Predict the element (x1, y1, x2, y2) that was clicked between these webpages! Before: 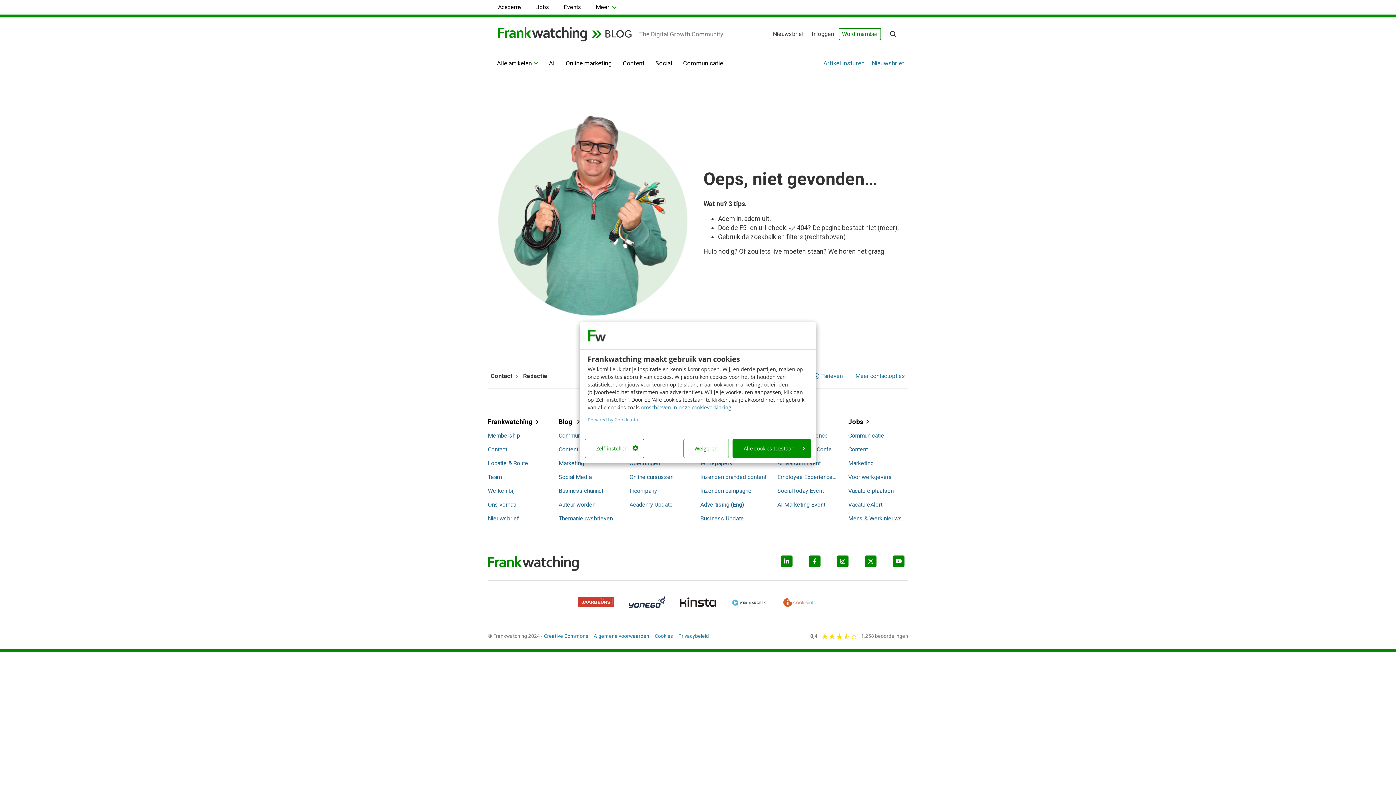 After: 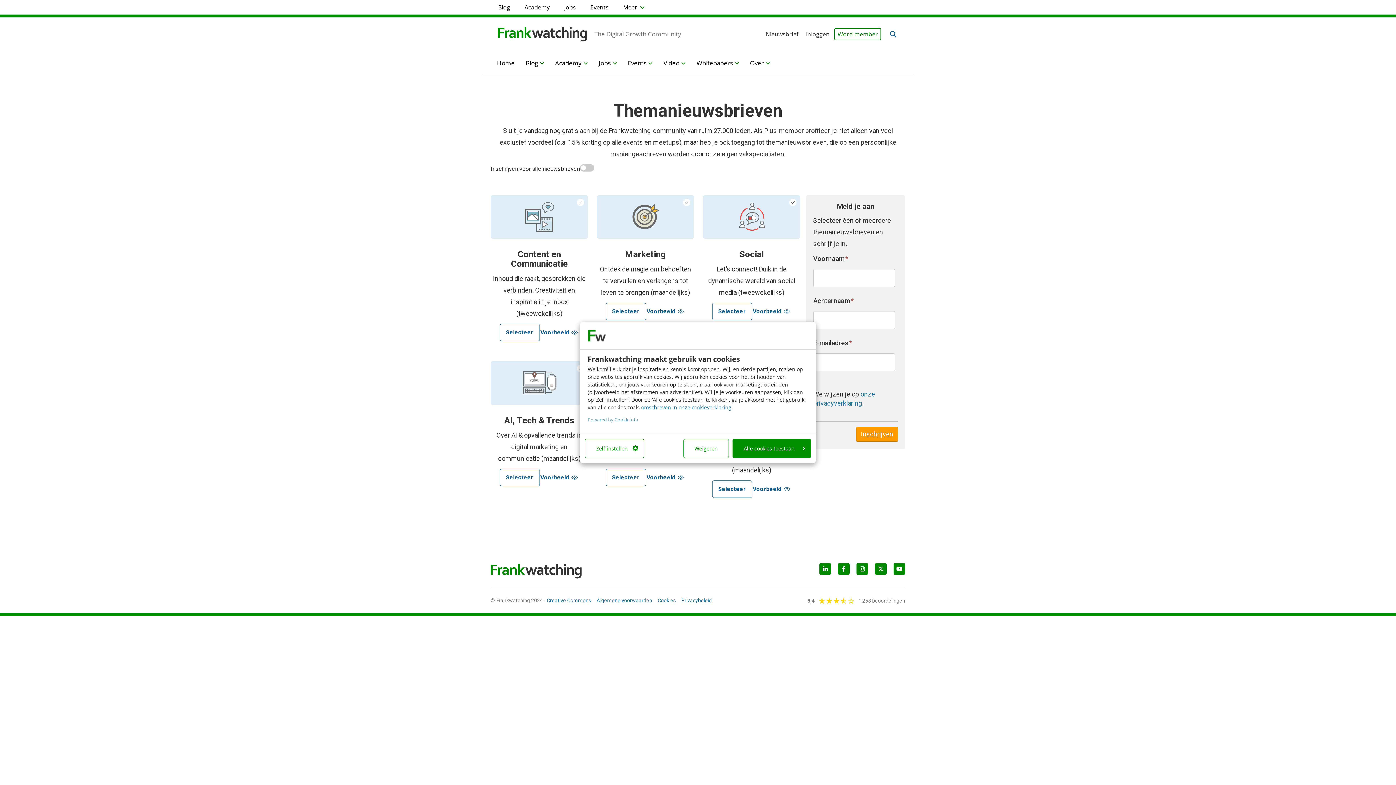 Action: bbox: (558, 514, 618, 522) label: Themanieuwsbrieven